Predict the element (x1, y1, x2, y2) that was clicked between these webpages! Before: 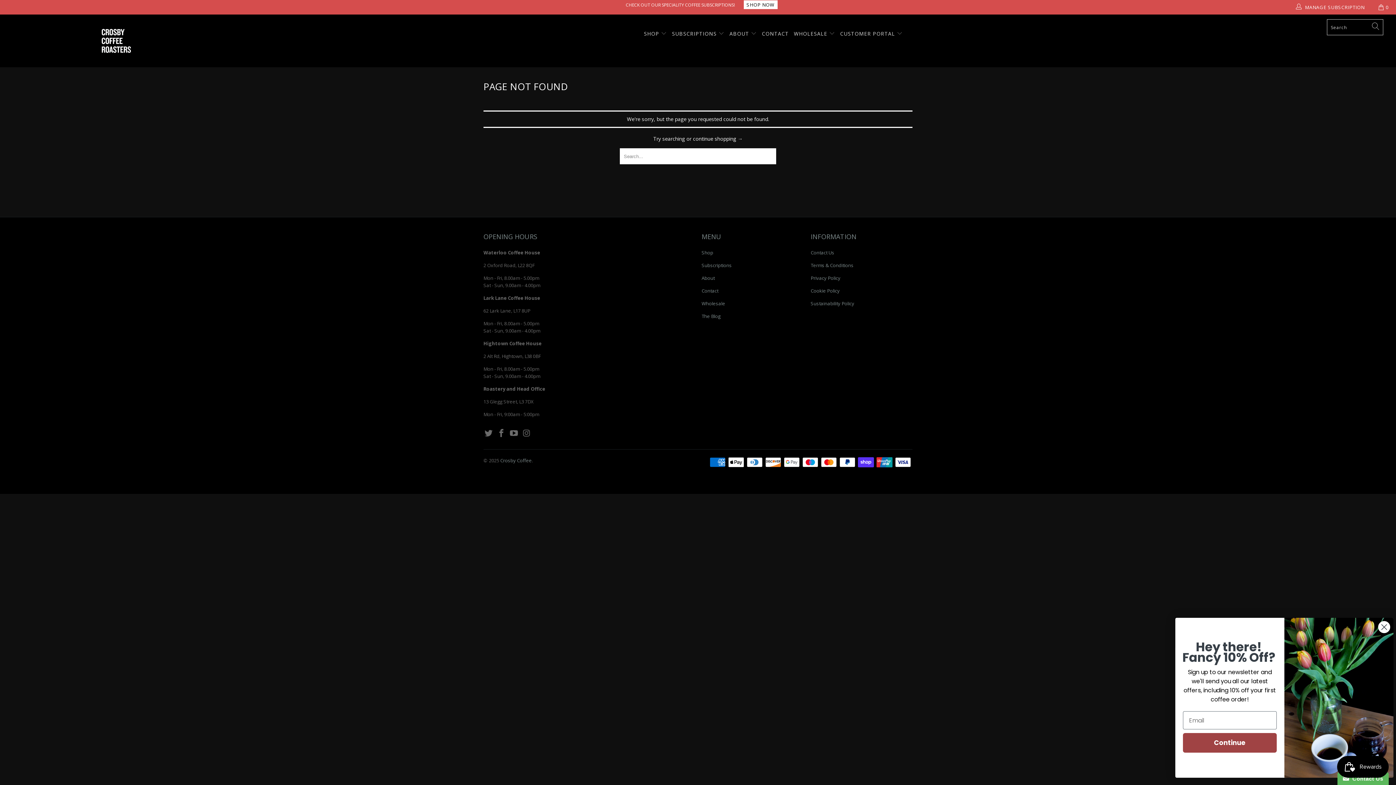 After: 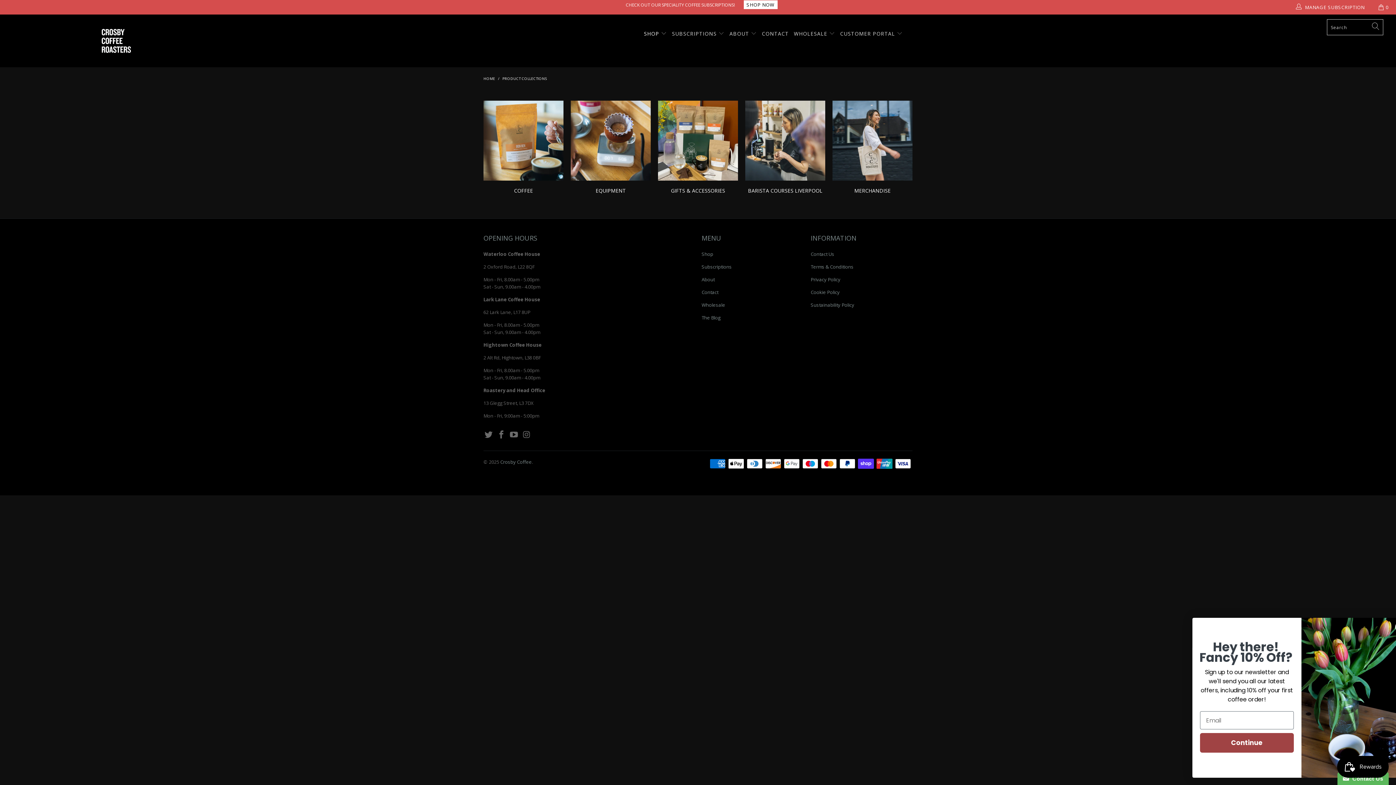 Action: label: Shop bbox: (701, 249, 713, 256)